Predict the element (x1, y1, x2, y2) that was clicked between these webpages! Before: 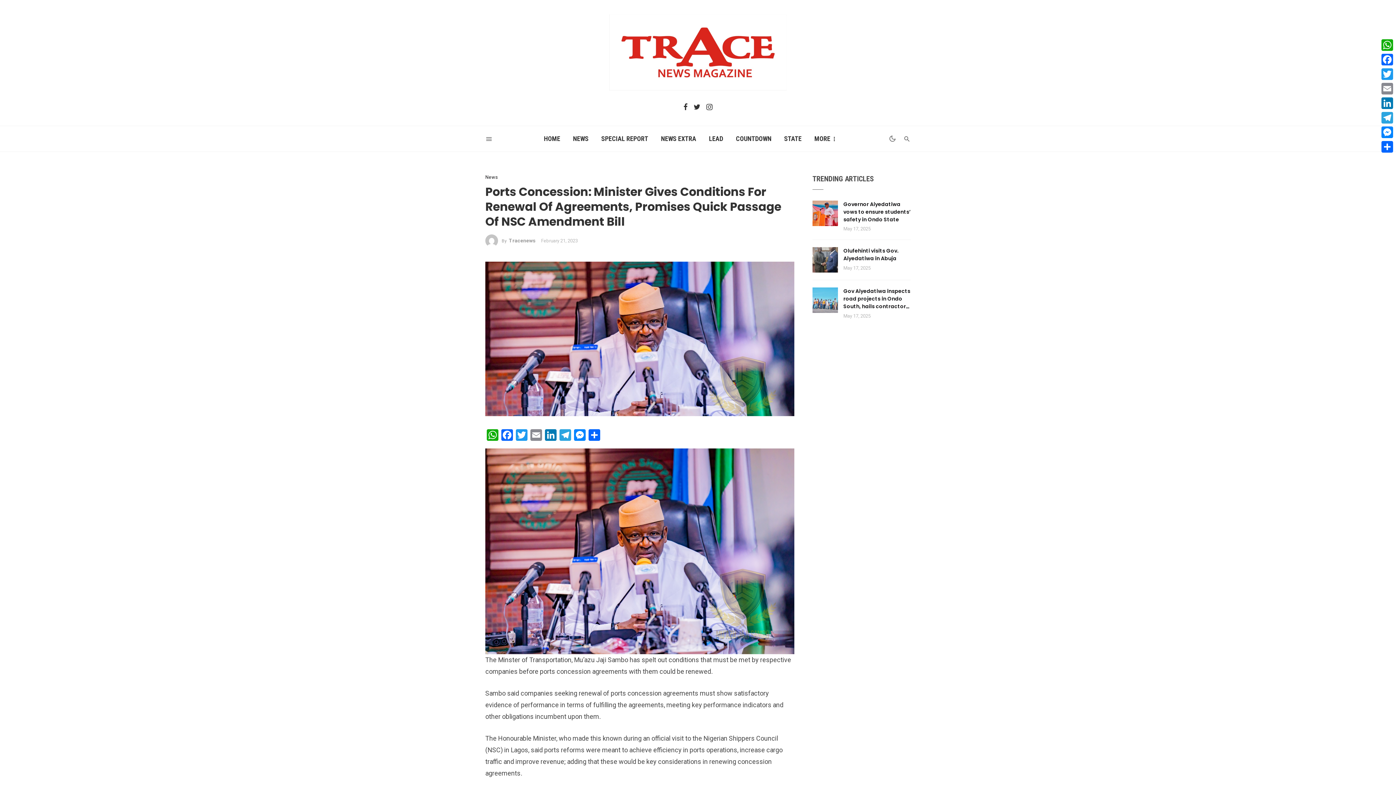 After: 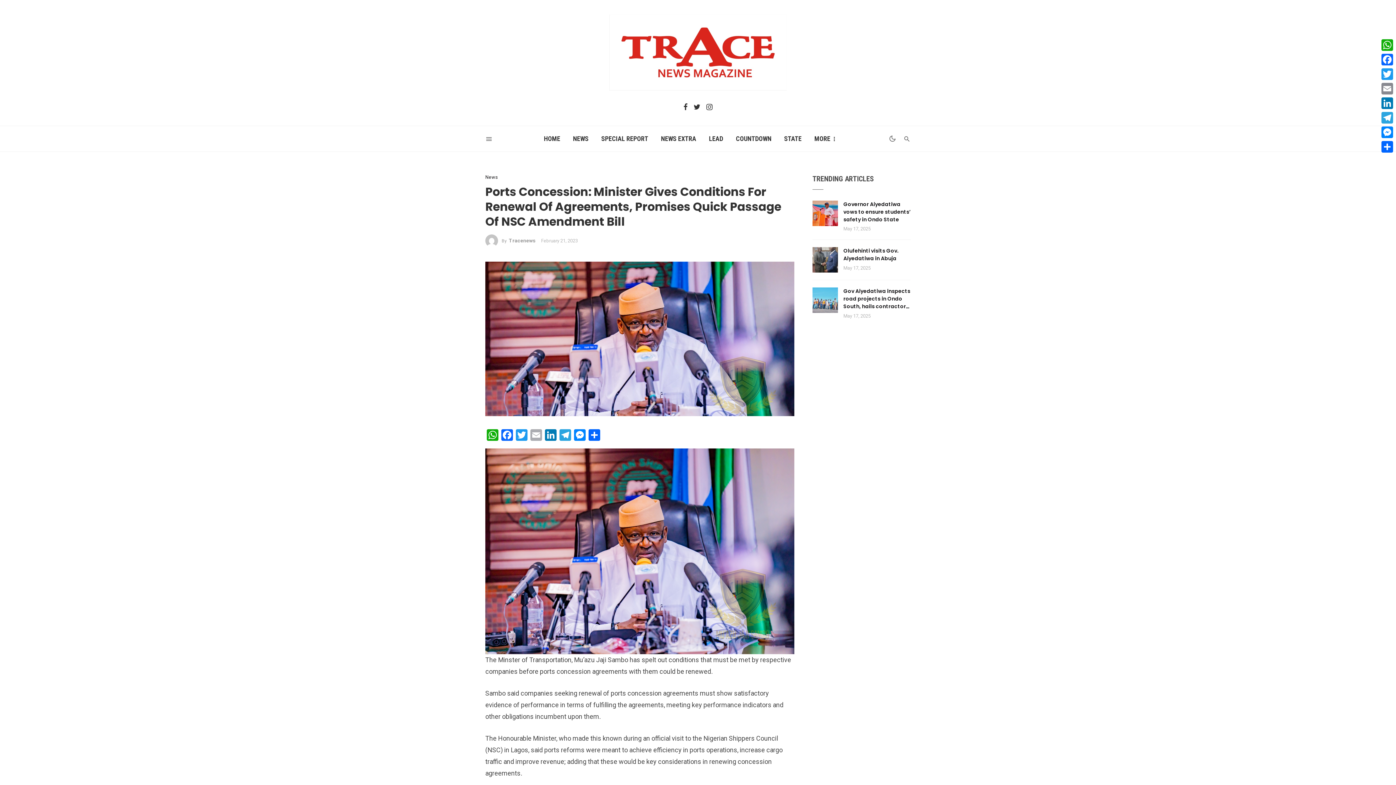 Action: label: Email bbox: (529, 429, 543, 442)